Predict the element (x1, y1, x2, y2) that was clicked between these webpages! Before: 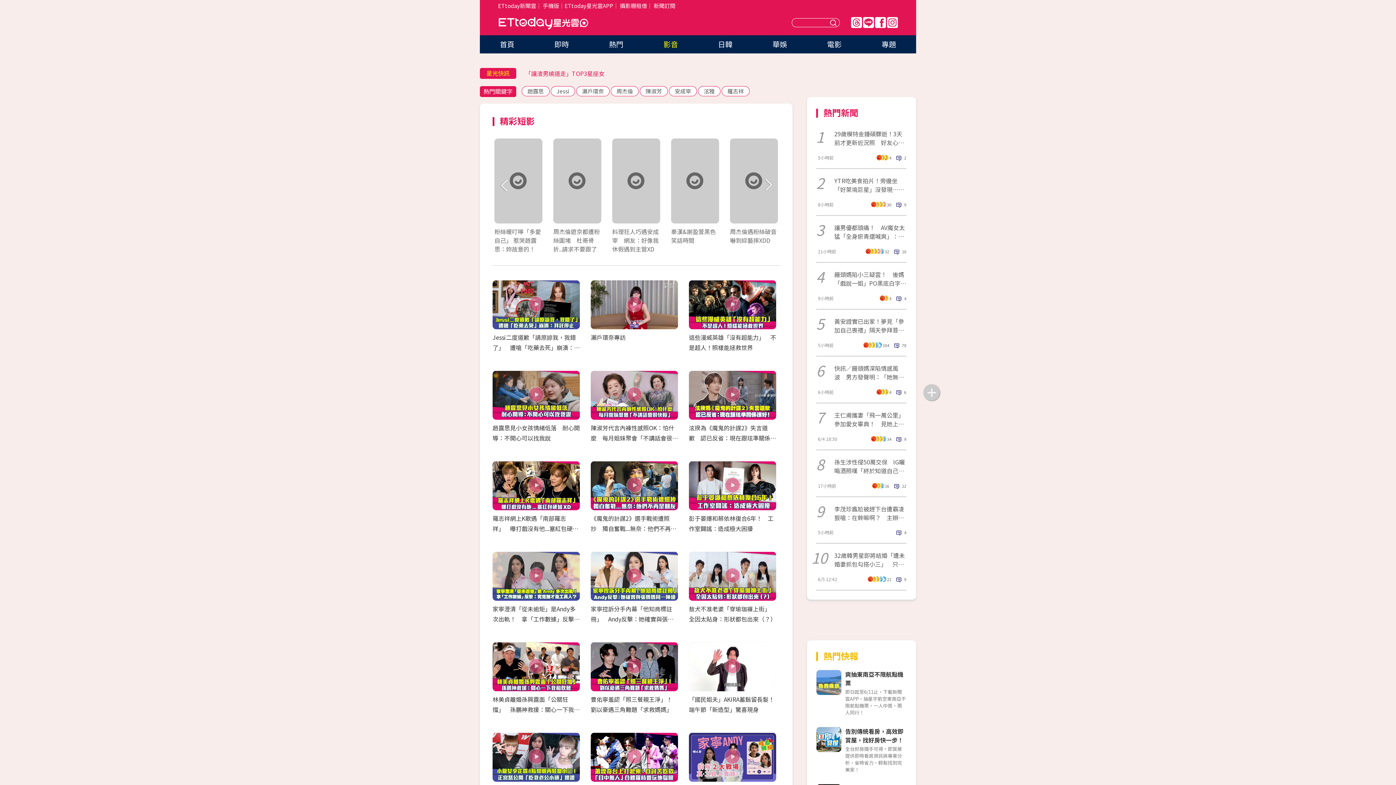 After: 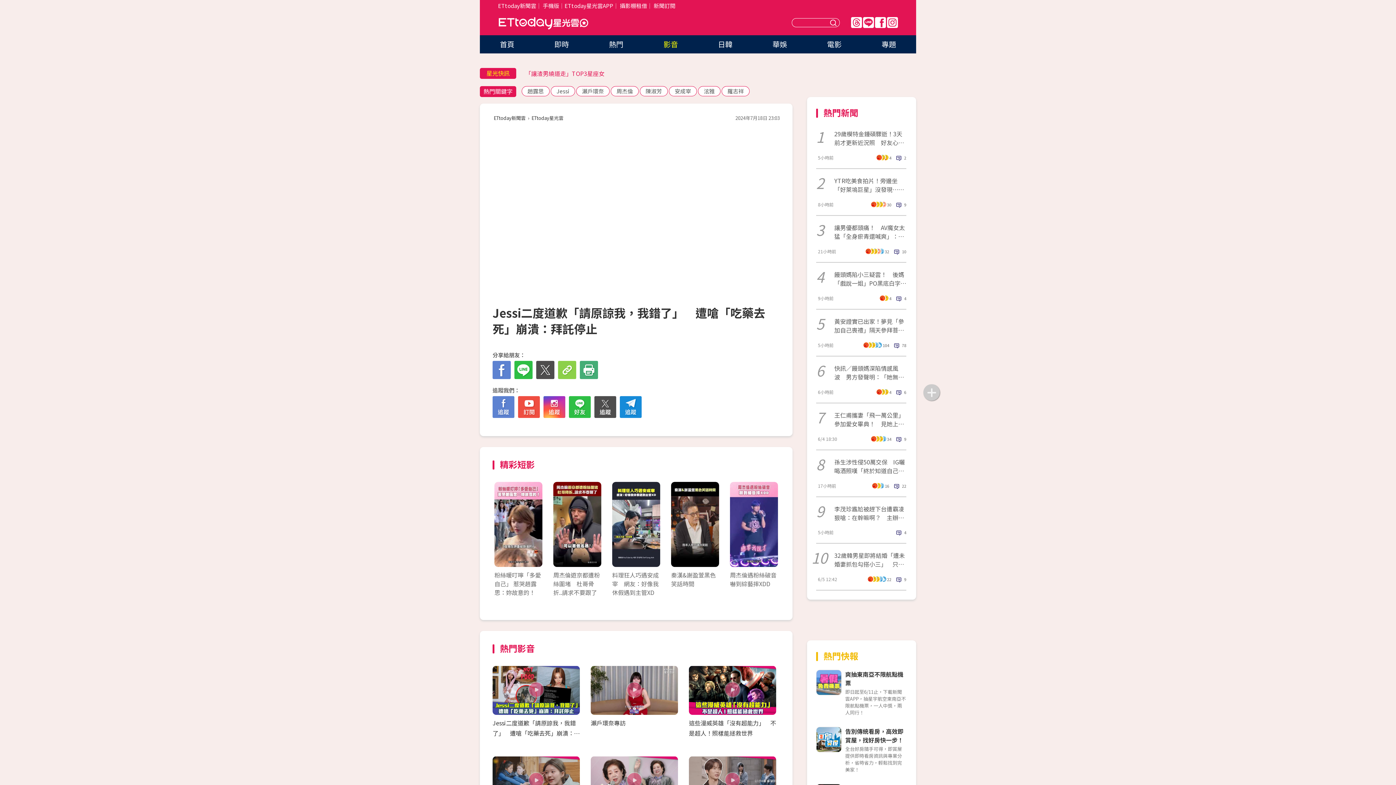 Action: label: Jessi二度道歉「請原諒我，我錯了」　遭嗆「吃藥去死」崩潰：拜託停止 bbox: (492, 333, 580, 362)